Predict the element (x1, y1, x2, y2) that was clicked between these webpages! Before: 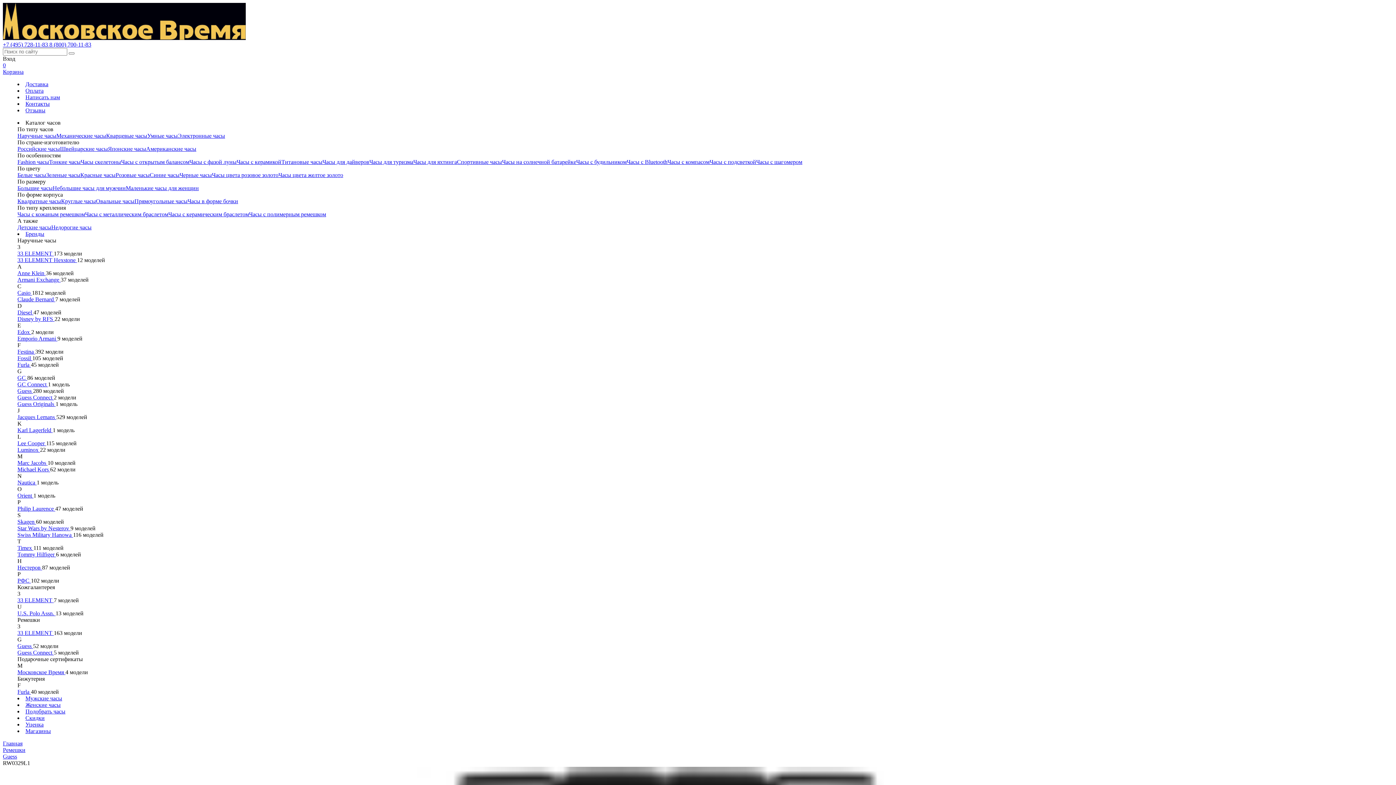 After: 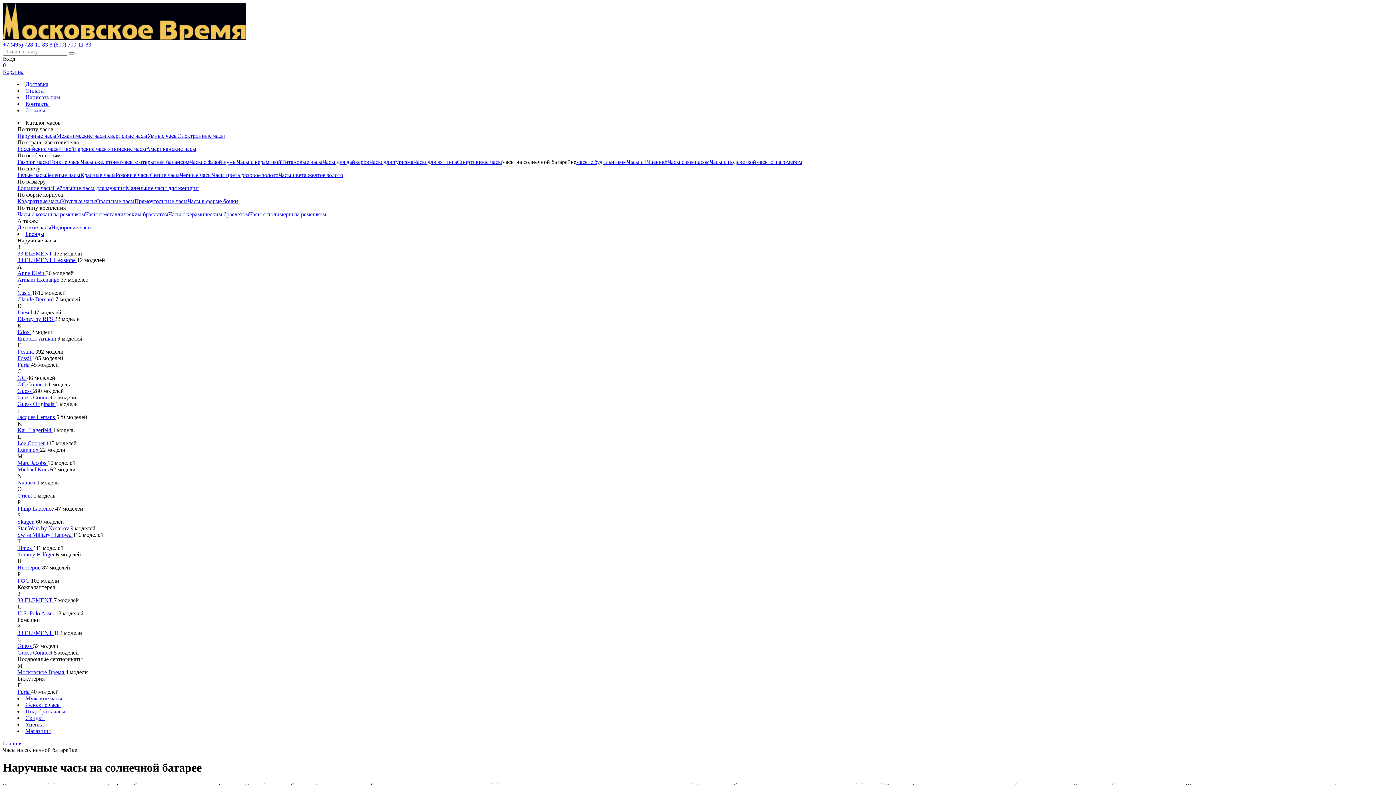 Action: bbox: (502, 158, 576, 165) label: Часы на солнечной батарейке